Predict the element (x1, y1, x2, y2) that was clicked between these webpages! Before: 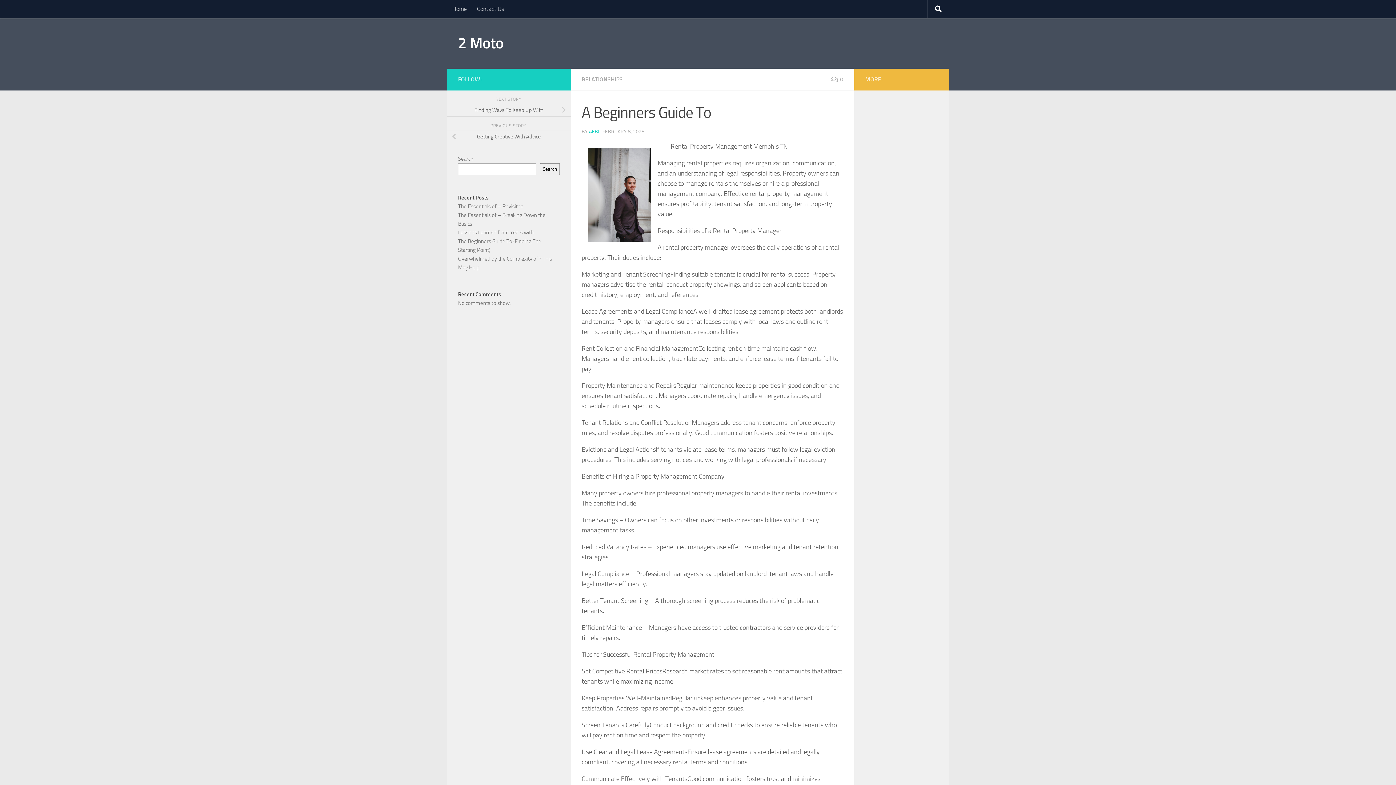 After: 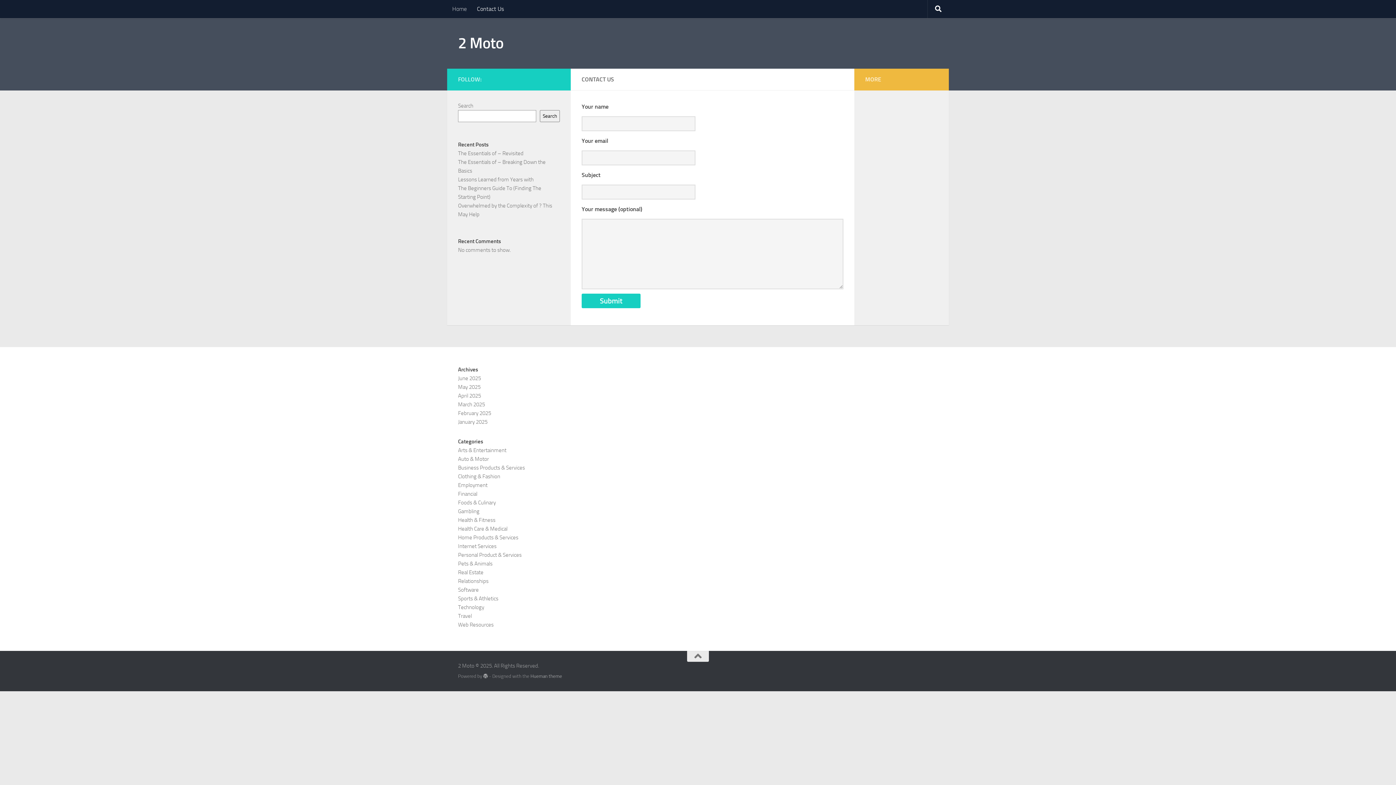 Action: label: Contact Us bbox: (472, 0, 509, 18)